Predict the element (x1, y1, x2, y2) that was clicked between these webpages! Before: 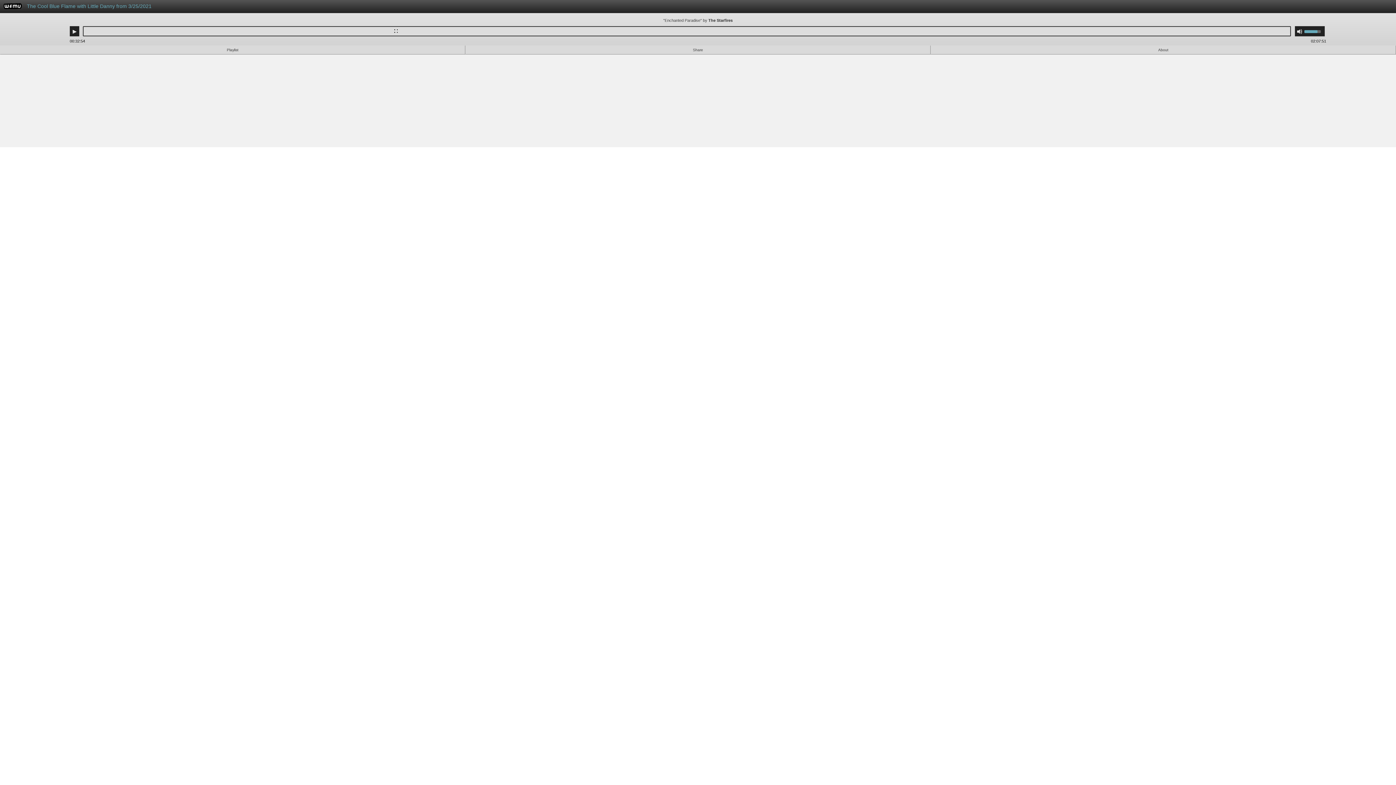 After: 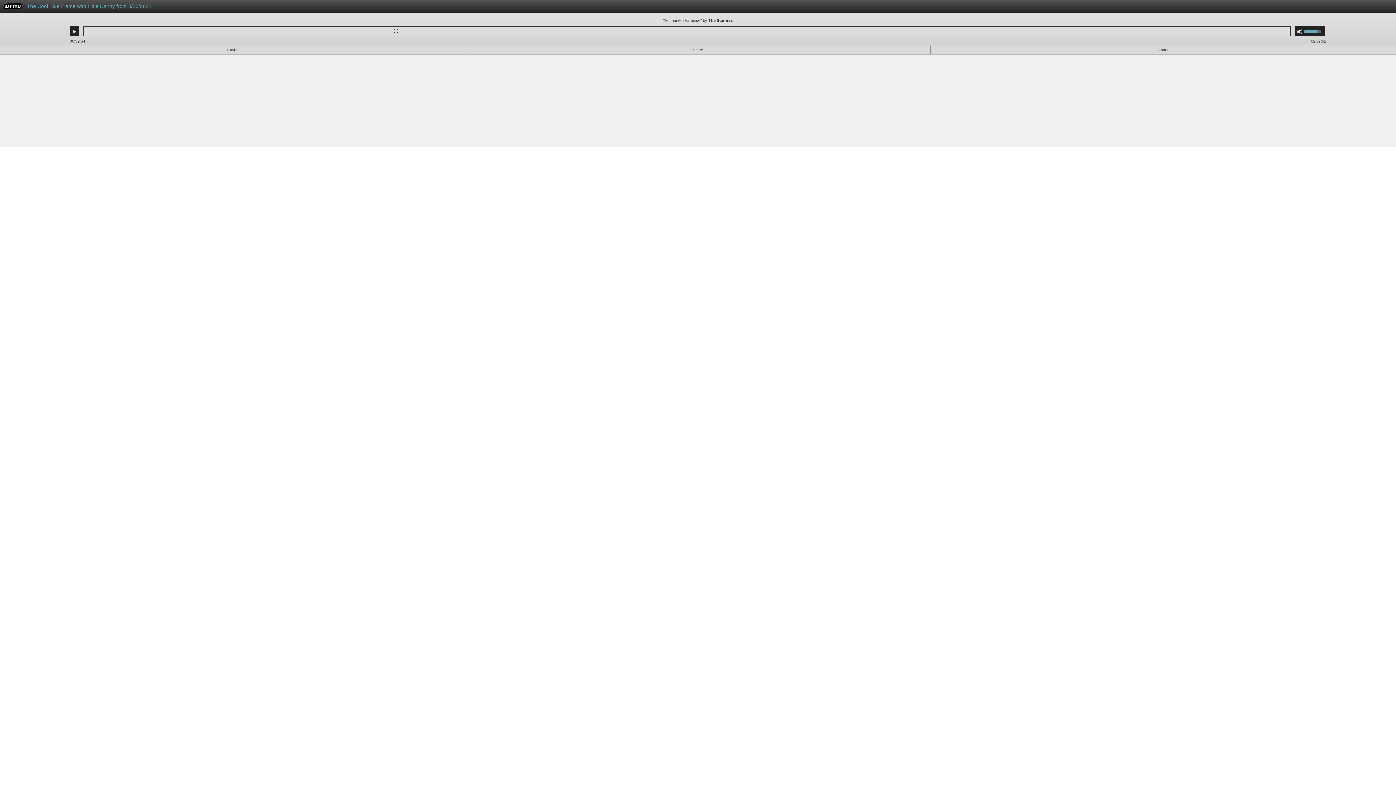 Action: label: WFMU bbox: (3, 4, 21, 10)